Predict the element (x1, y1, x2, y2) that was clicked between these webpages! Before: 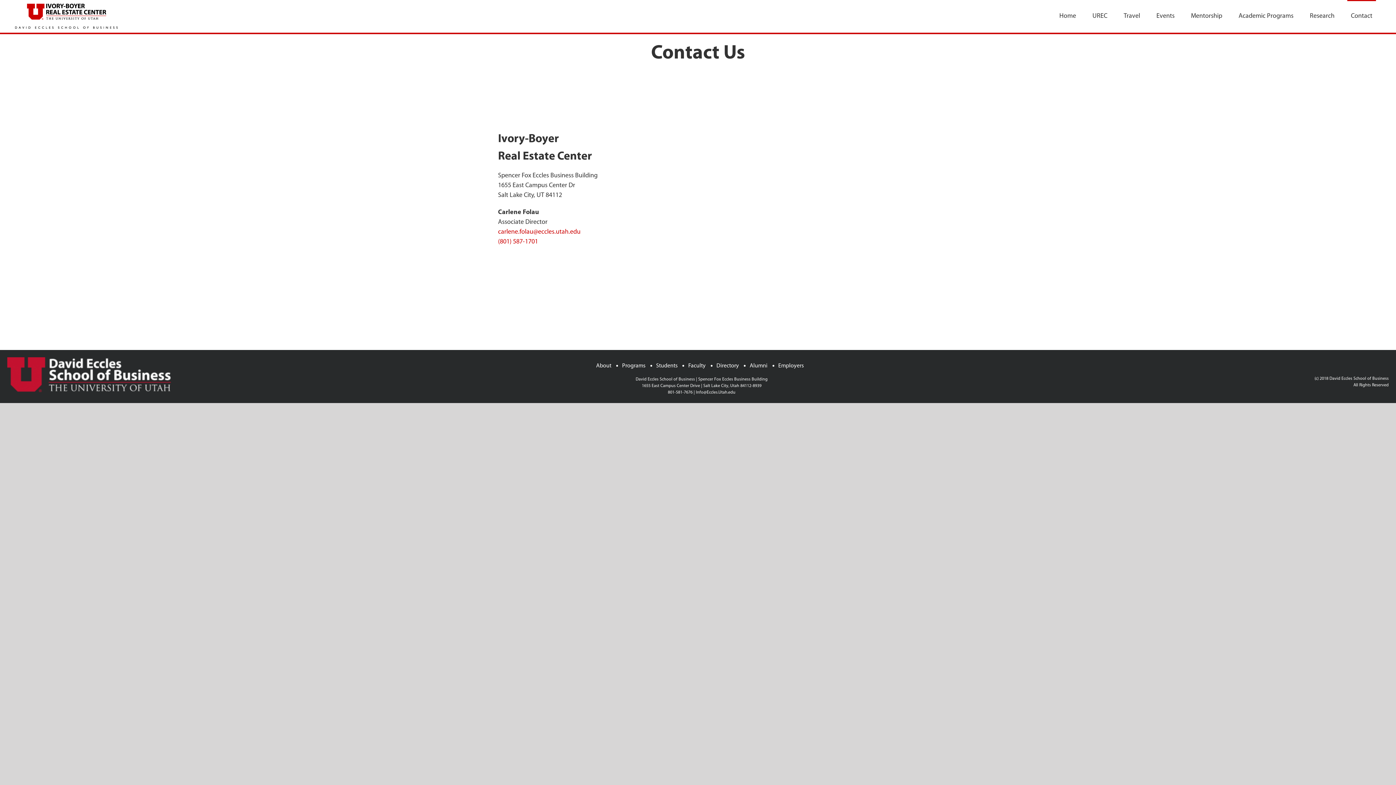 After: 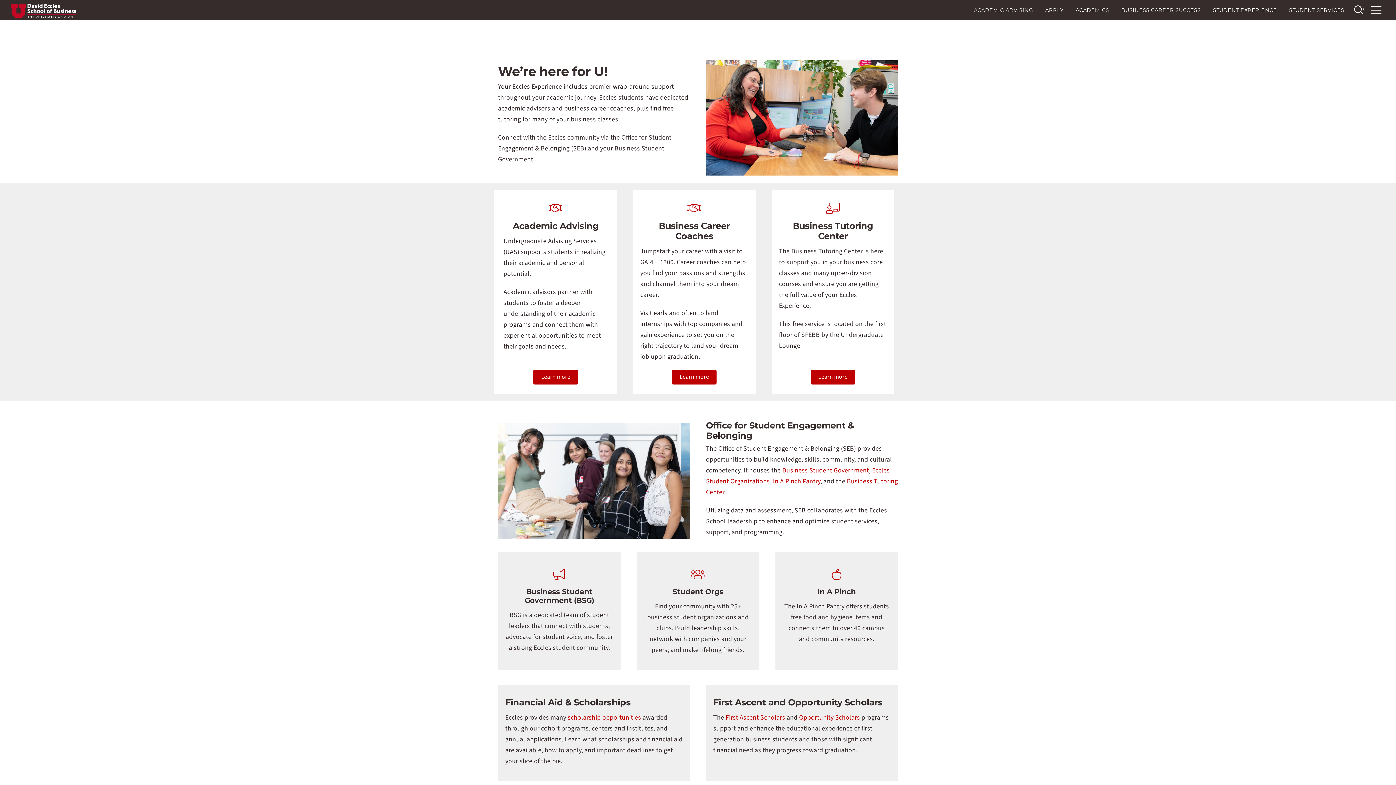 Action: label: Students bbox: (656, 363, 677, 368)